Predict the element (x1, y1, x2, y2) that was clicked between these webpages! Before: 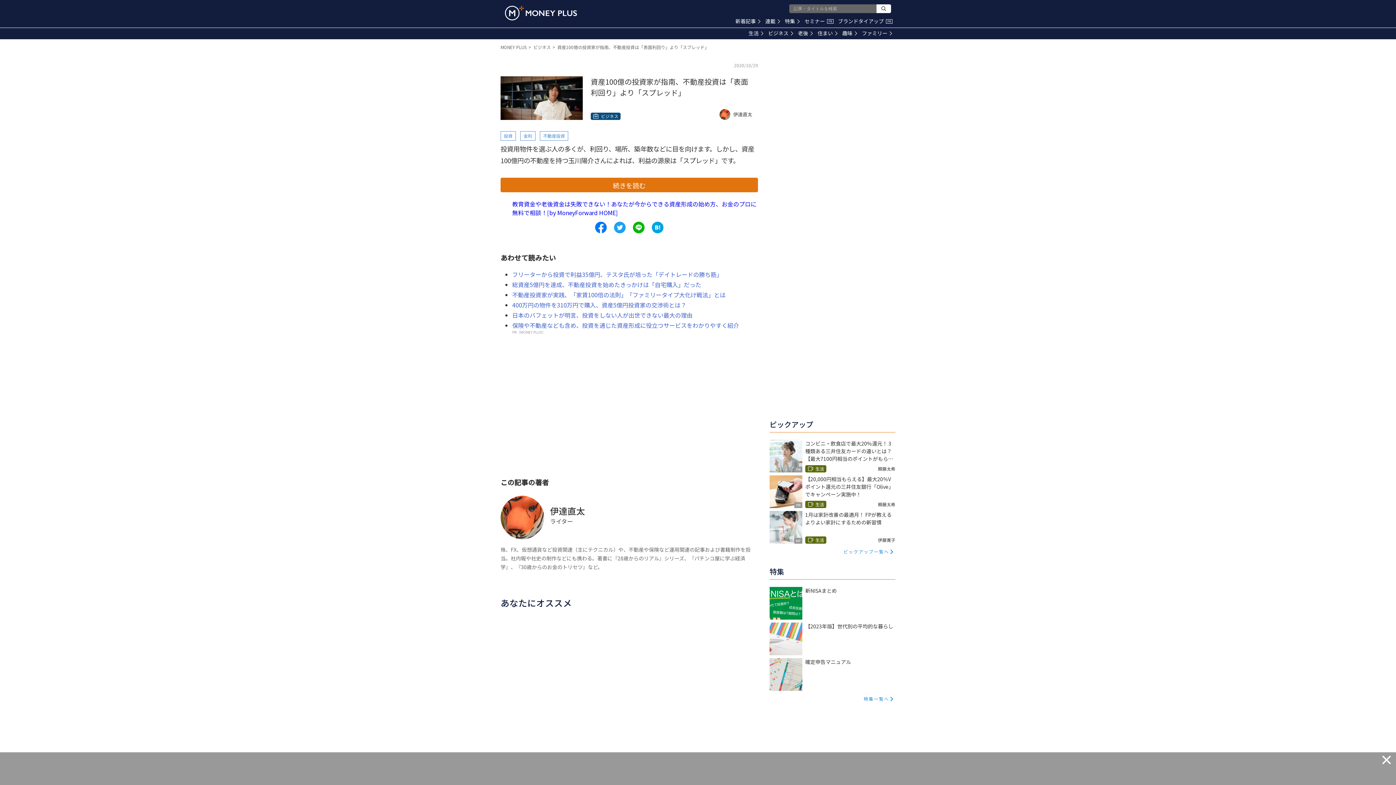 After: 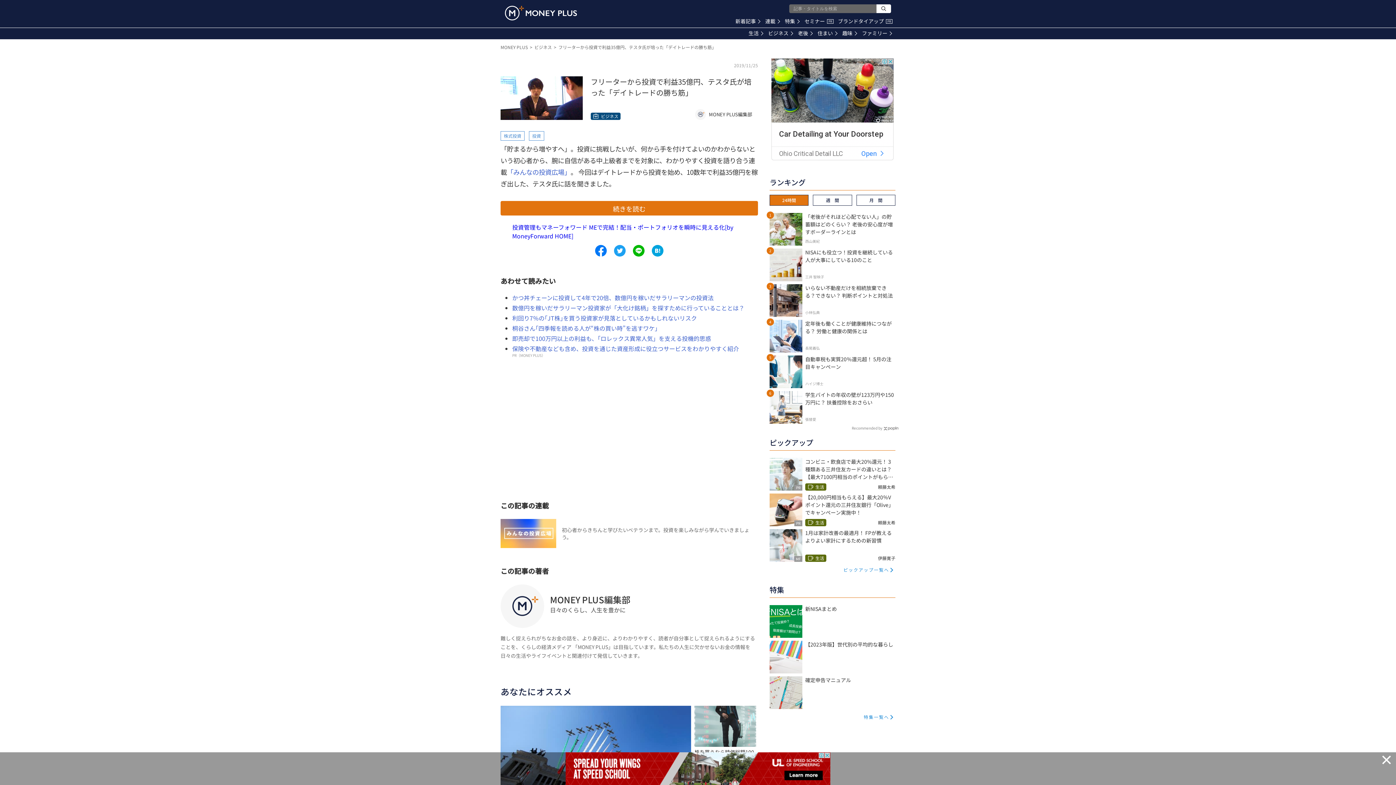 Action: bbox: (512, 270, 722, 278) label: フリーターから投資で利益35億円、テスタ氏が培った「デイトレードの勝ち筋」